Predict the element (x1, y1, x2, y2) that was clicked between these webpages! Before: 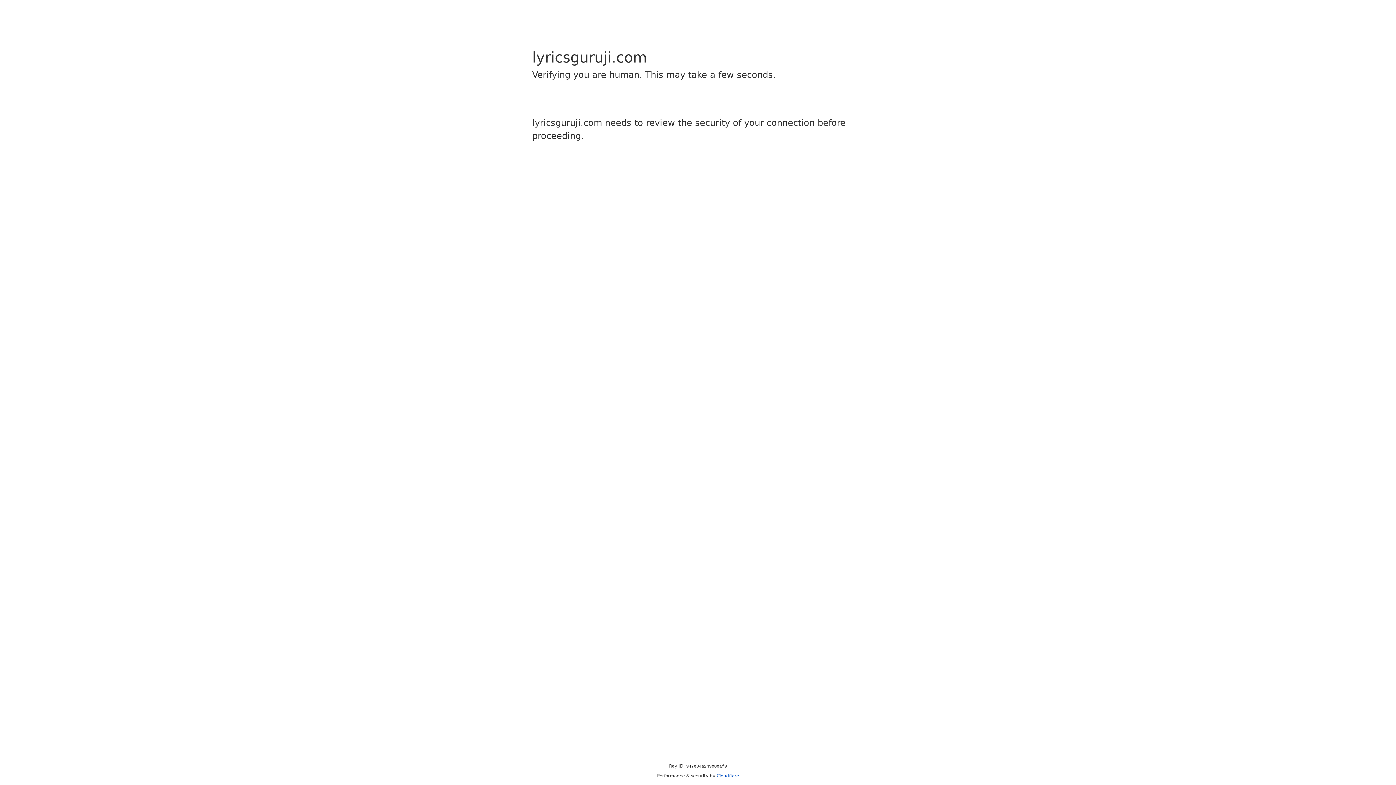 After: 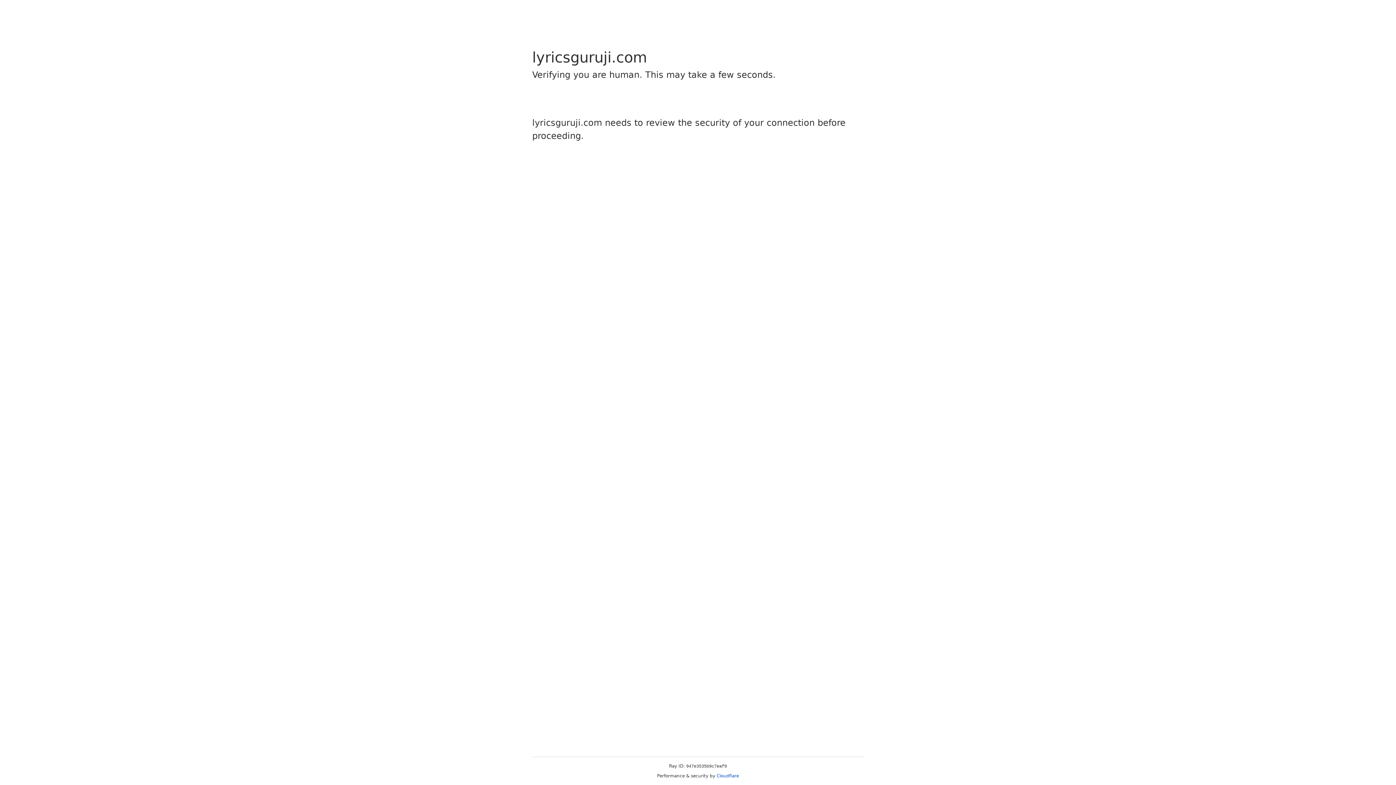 Action: label: Cloudflare bbox: (716, 773, 739, 778)